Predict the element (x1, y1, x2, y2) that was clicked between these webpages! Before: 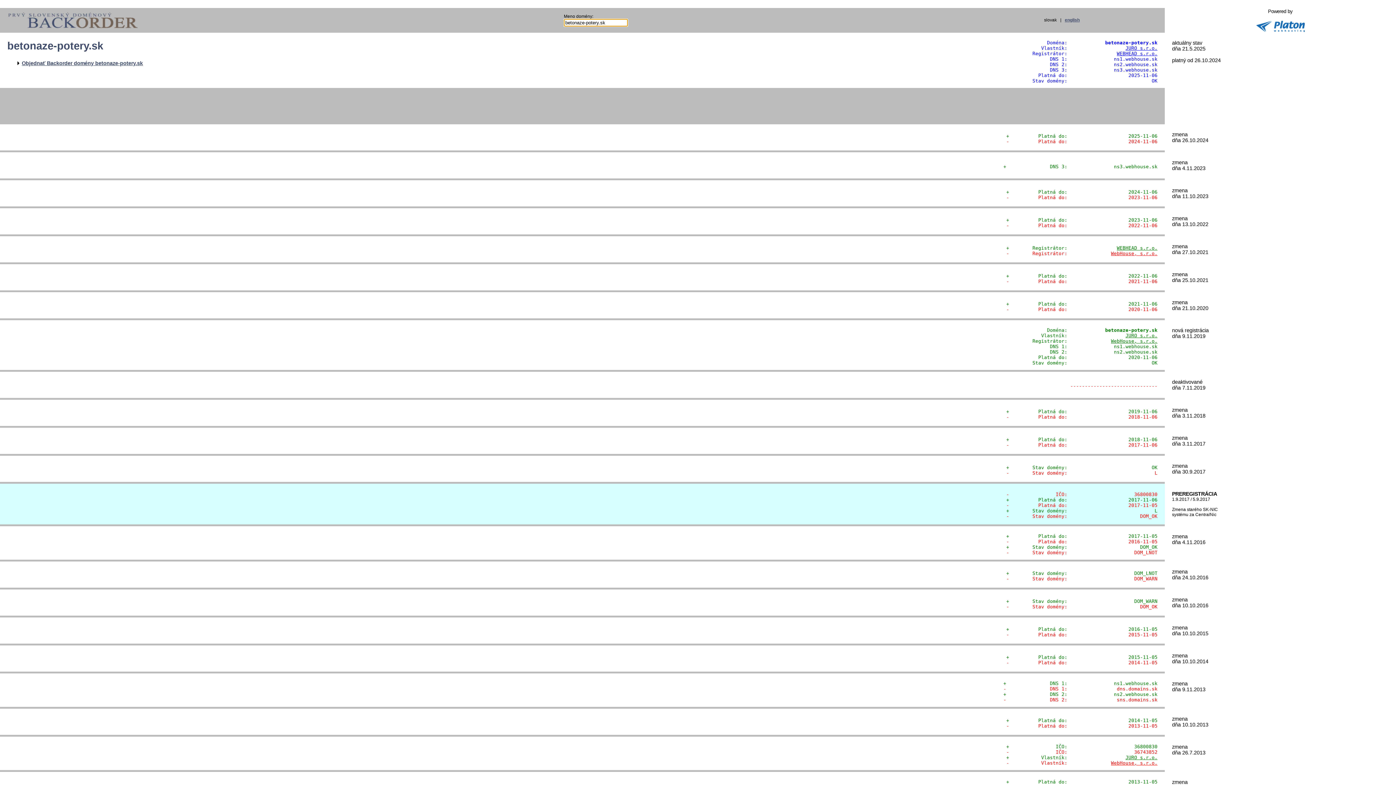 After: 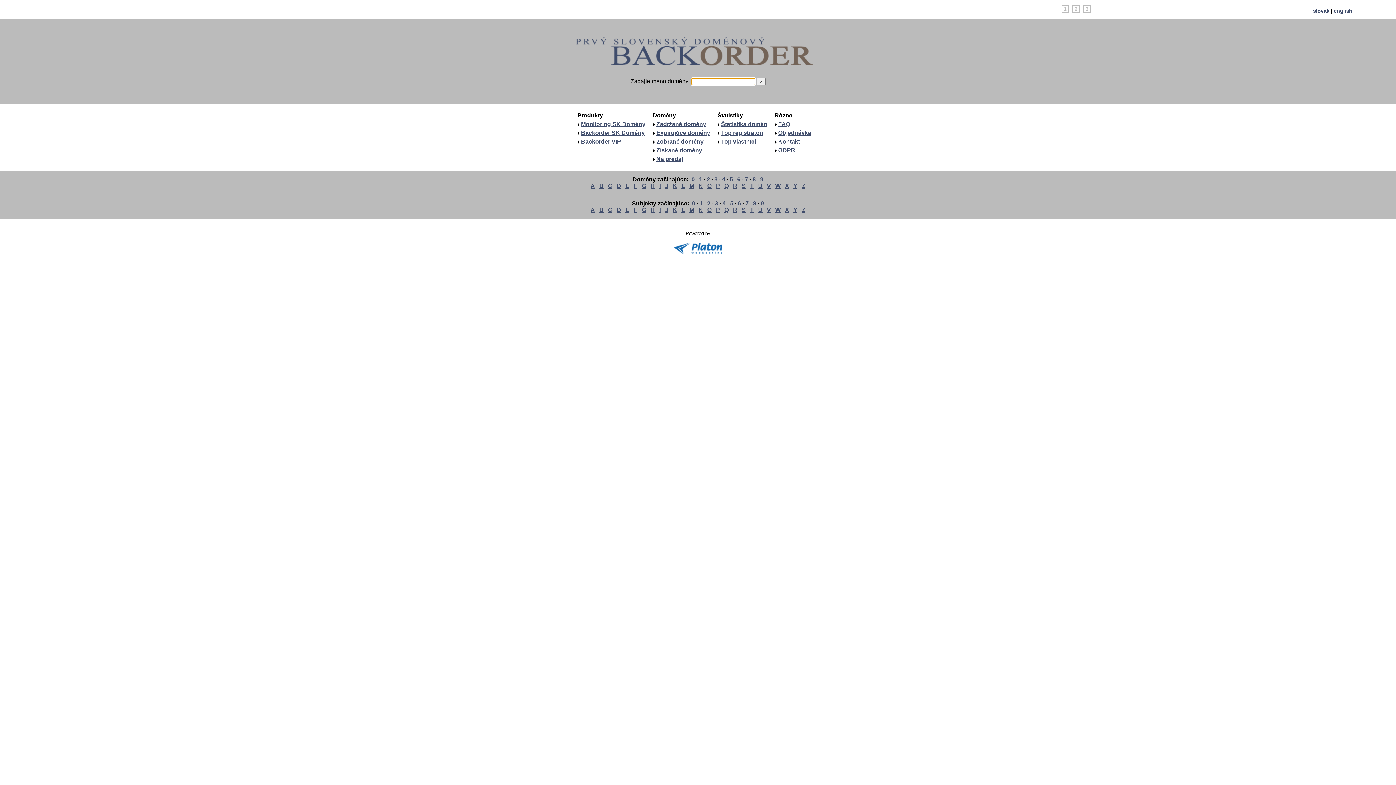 Action: bbox: (5, 16, 144, 22)